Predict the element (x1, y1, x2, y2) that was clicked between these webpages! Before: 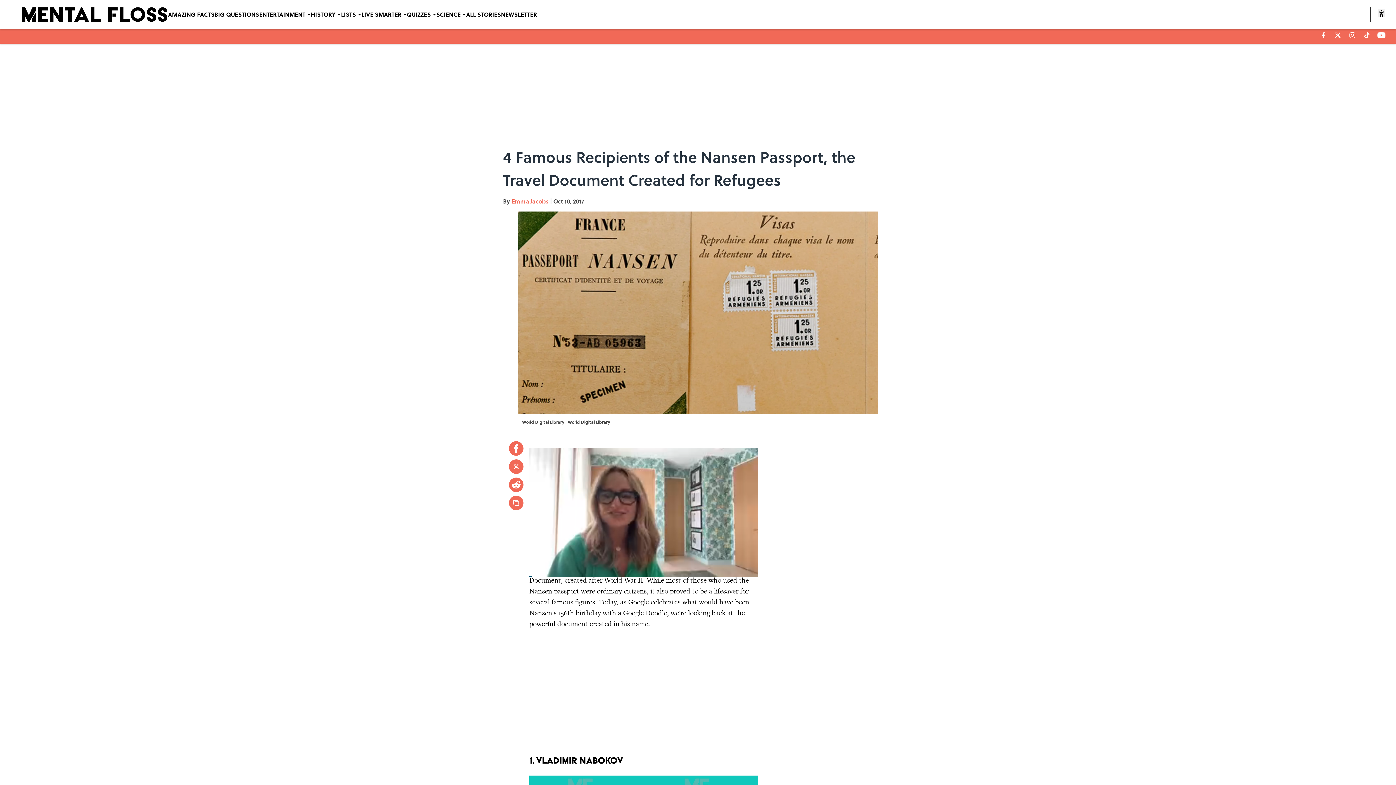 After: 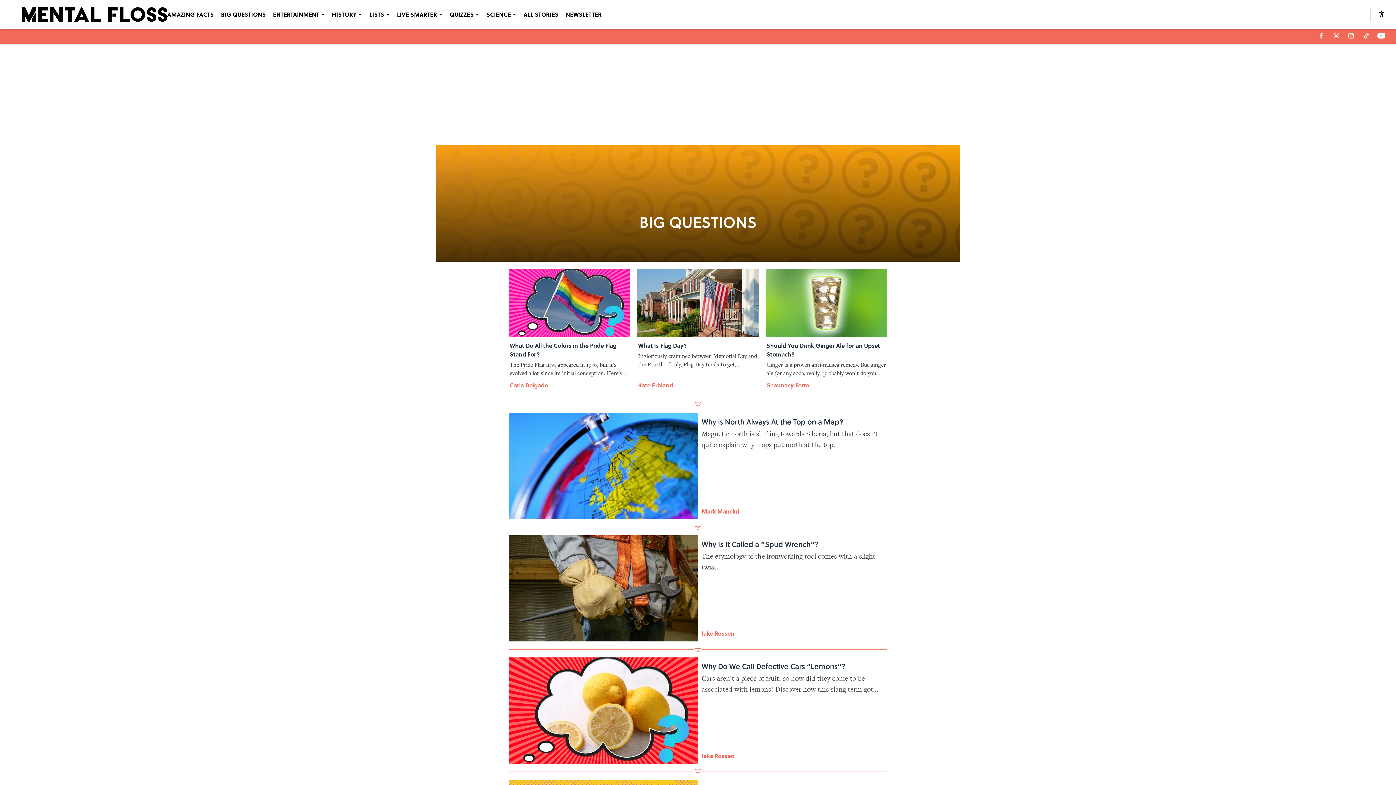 Action: bbox: (214, 0, 259, 29) label: BIG QUESTIONS